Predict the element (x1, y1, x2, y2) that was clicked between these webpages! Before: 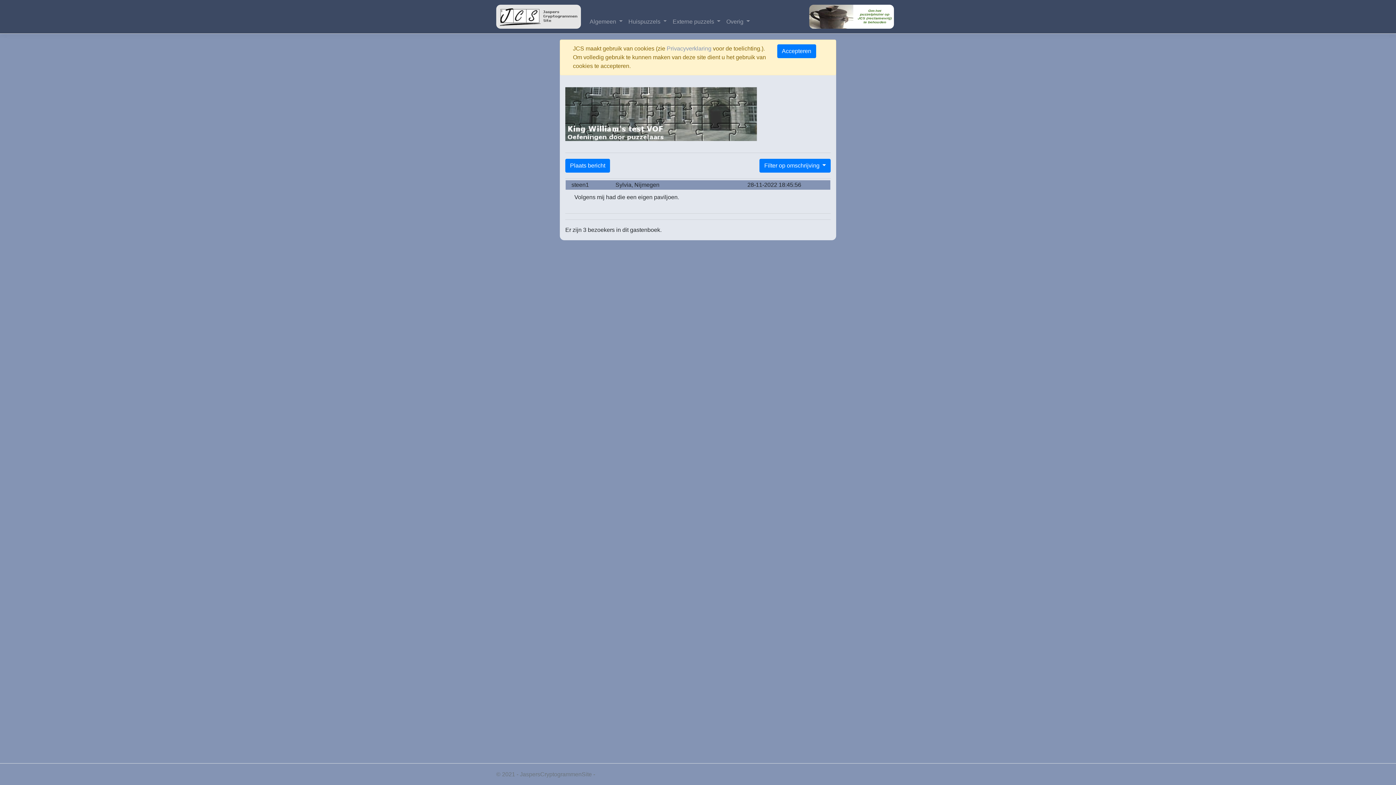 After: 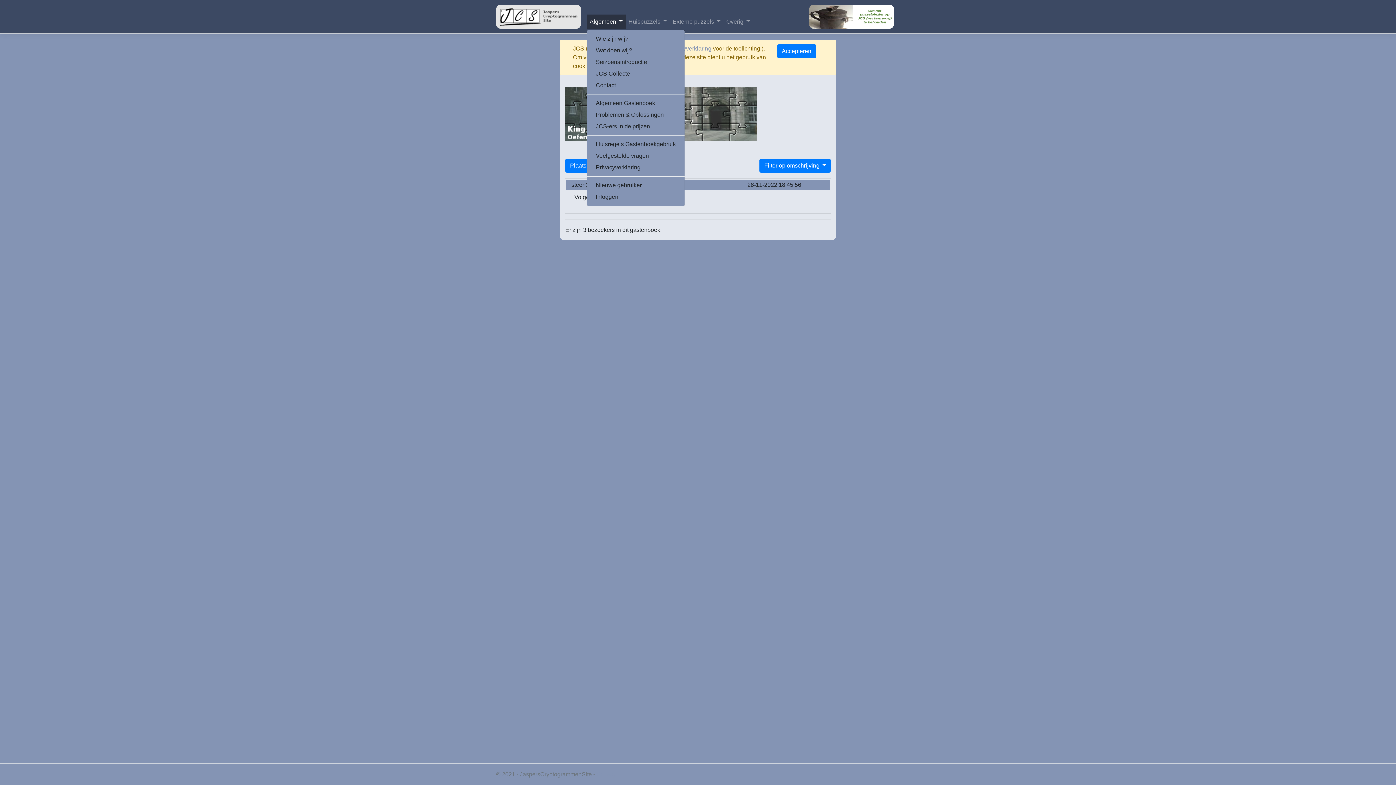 Action: label: Algemeen  bbox: (586, 14, 625, 28)